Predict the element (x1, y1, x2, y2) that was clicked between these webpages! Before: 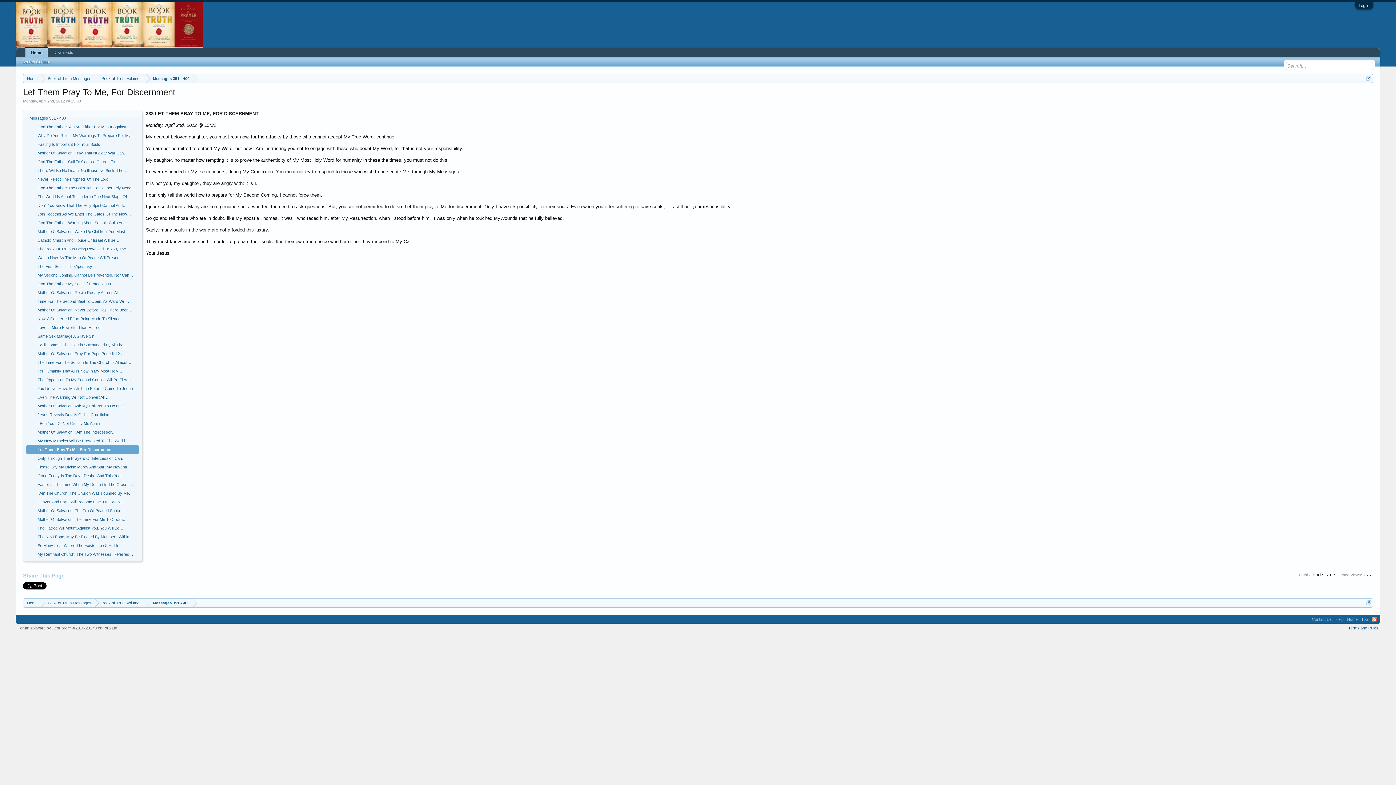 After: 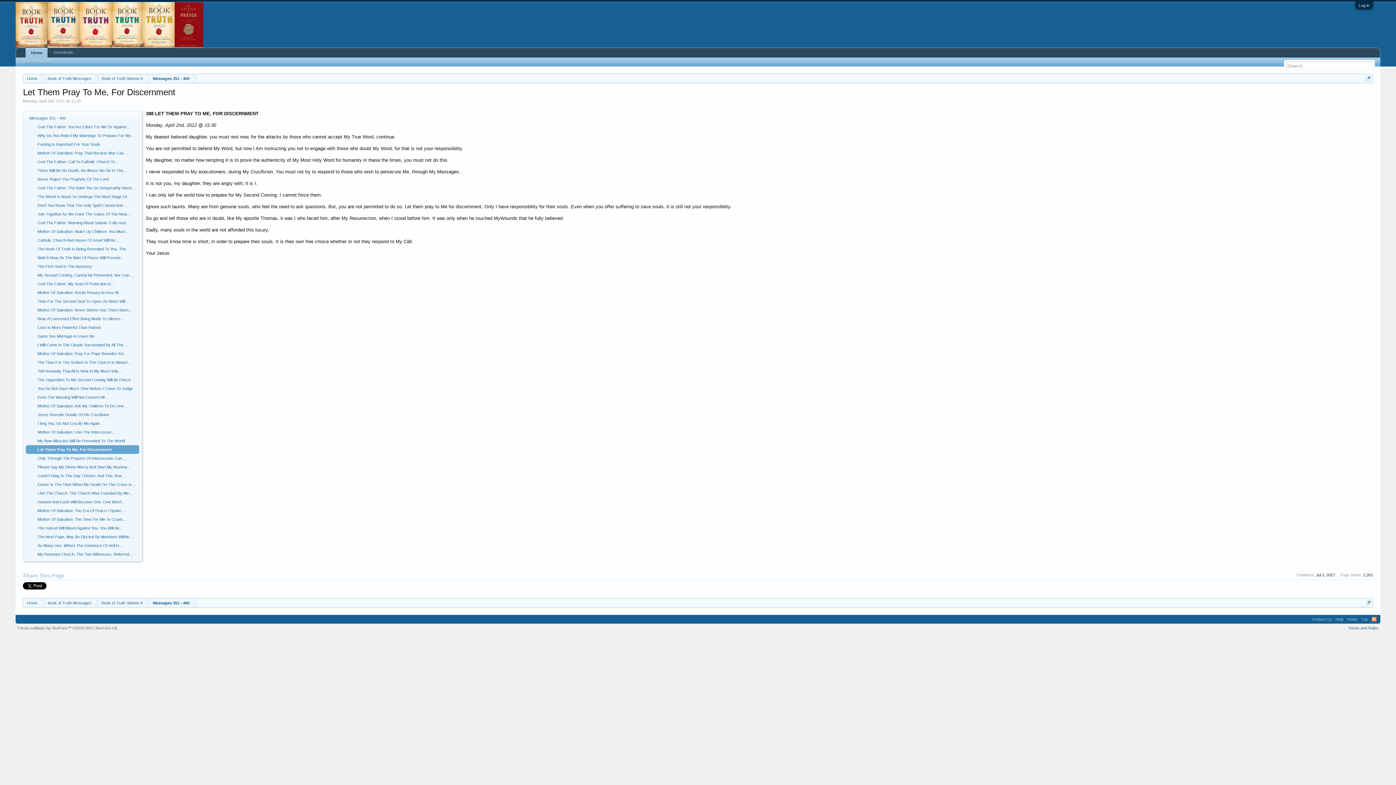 Action: bbox: (1371, 617, 1376, 622) label: RSS